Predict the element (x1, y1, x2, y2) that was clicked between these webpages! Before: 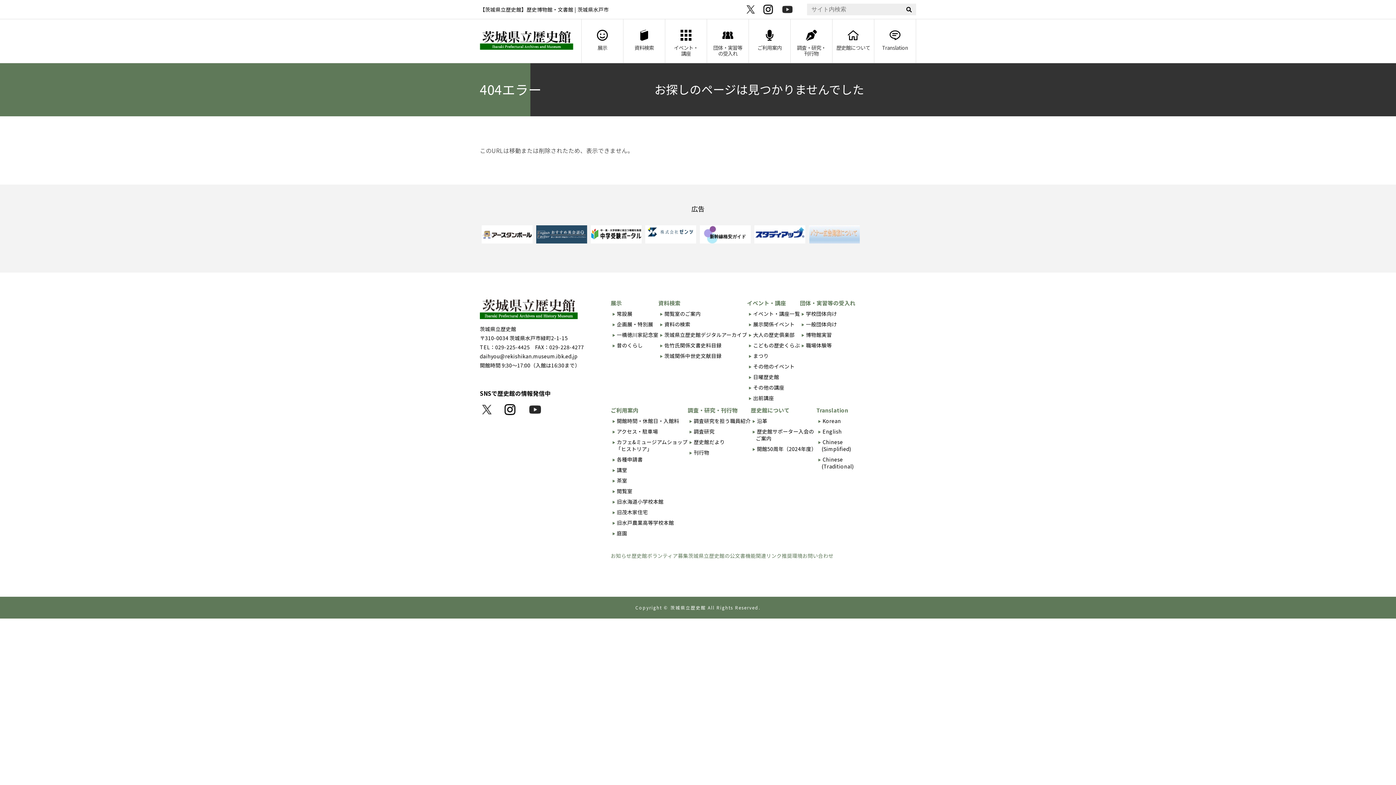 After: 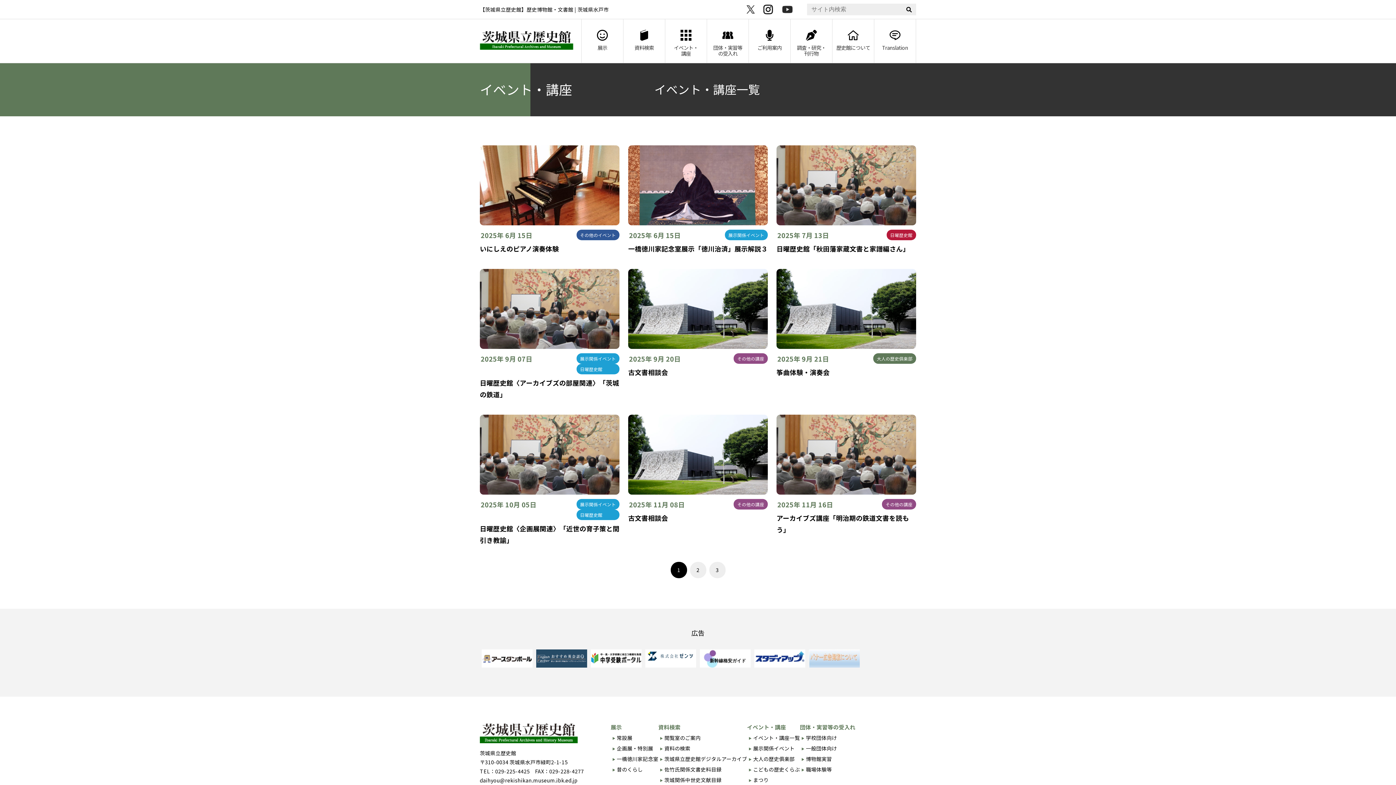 Action: label: イベント・講座一覧 bbox: (753, 310, 800, 317)